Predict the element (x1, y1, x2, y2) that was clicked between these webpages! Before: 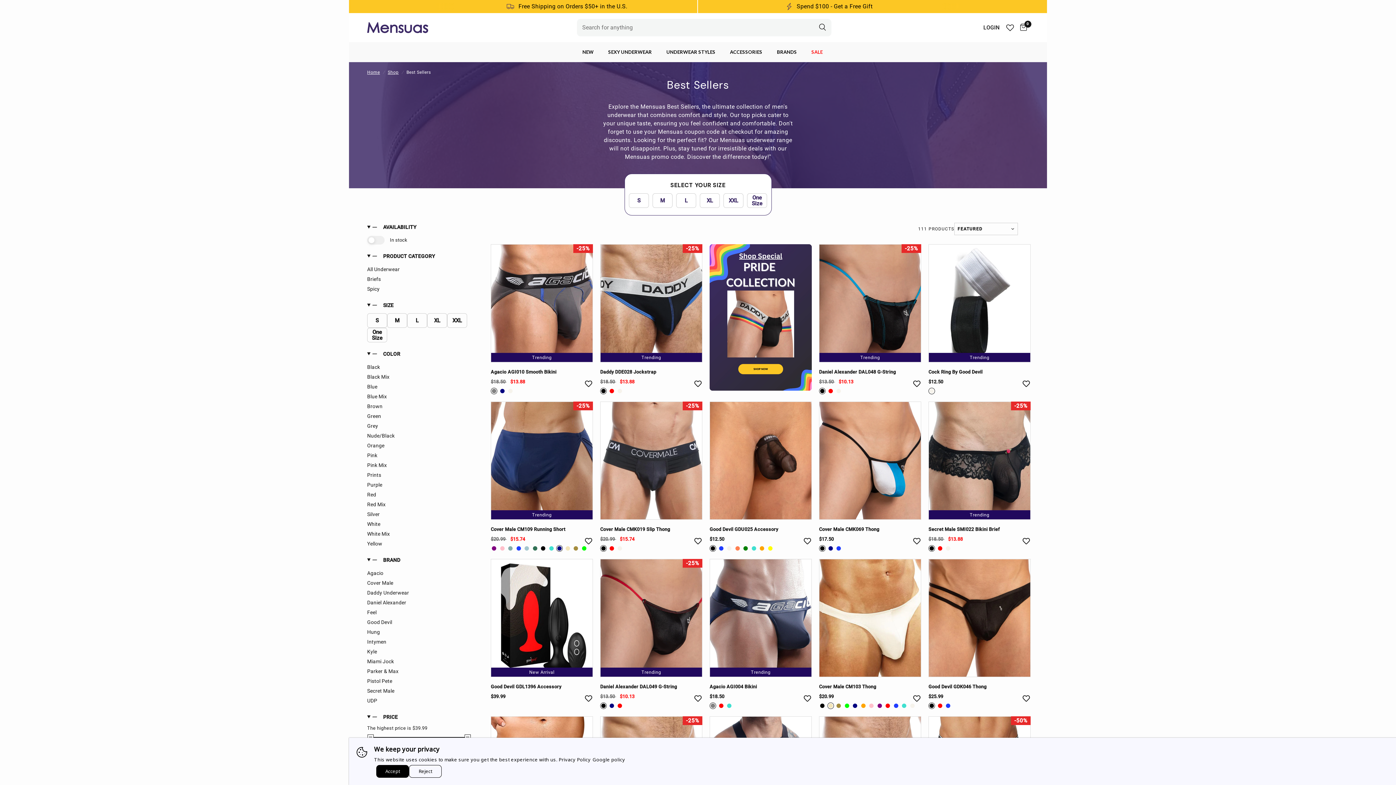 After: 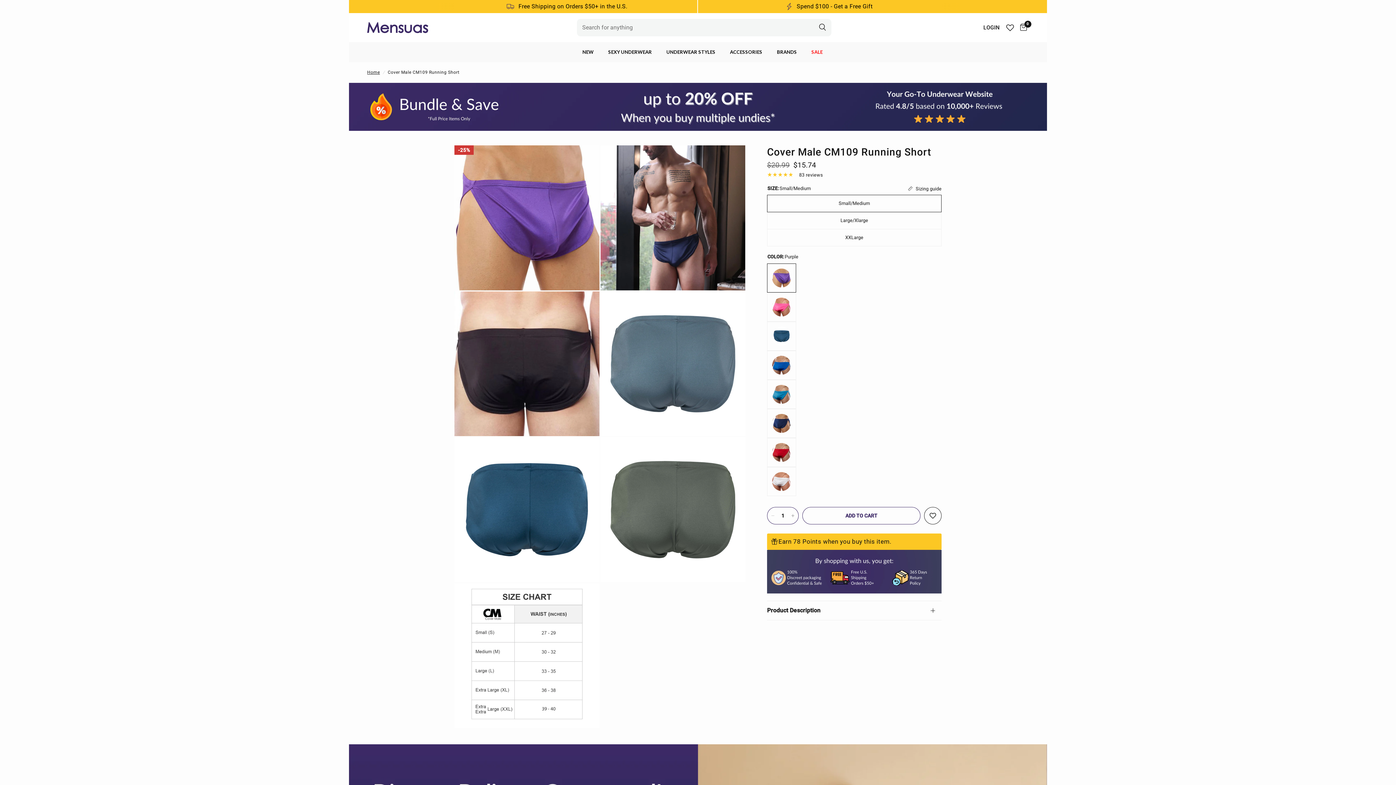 Action: label: Cover Male CM109 Running Short bbox: (490, 527, 593, 532)